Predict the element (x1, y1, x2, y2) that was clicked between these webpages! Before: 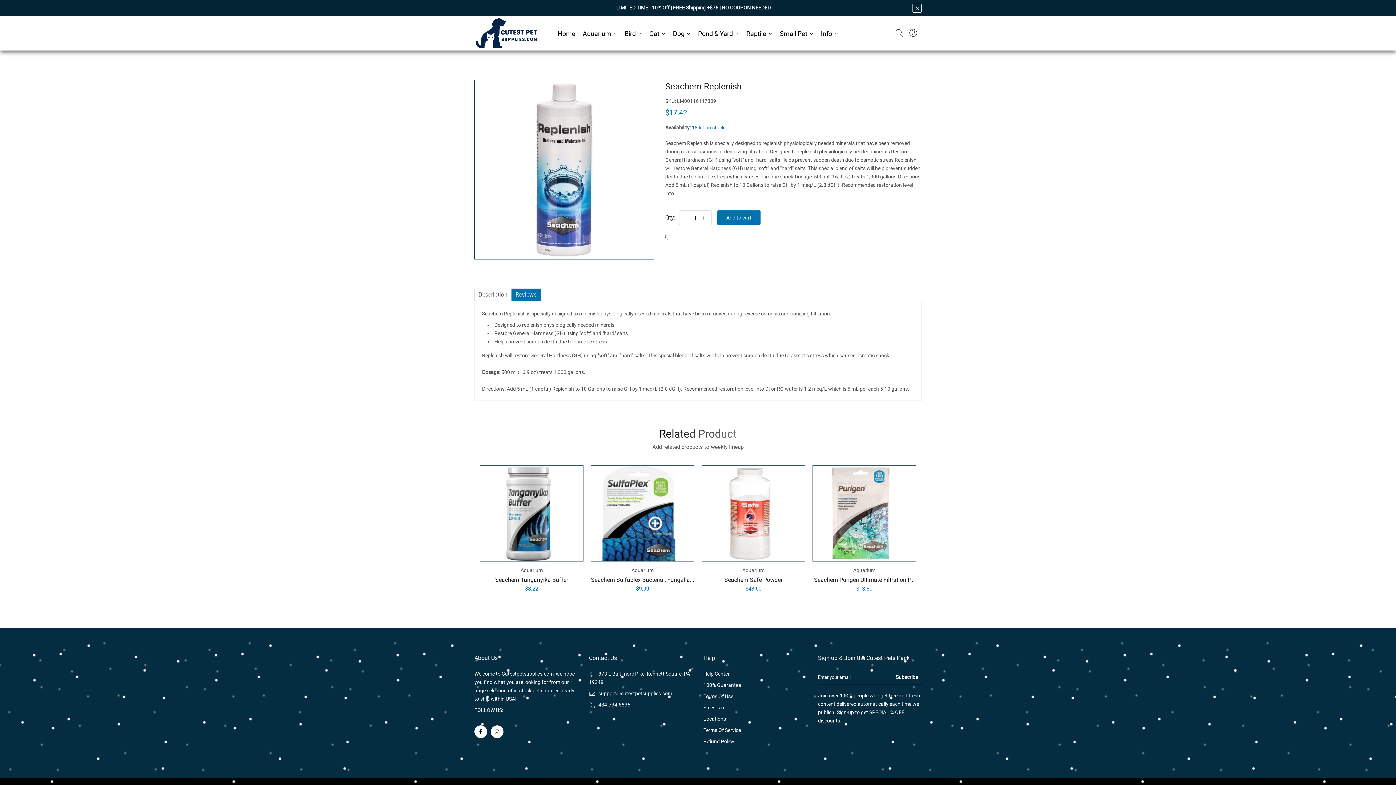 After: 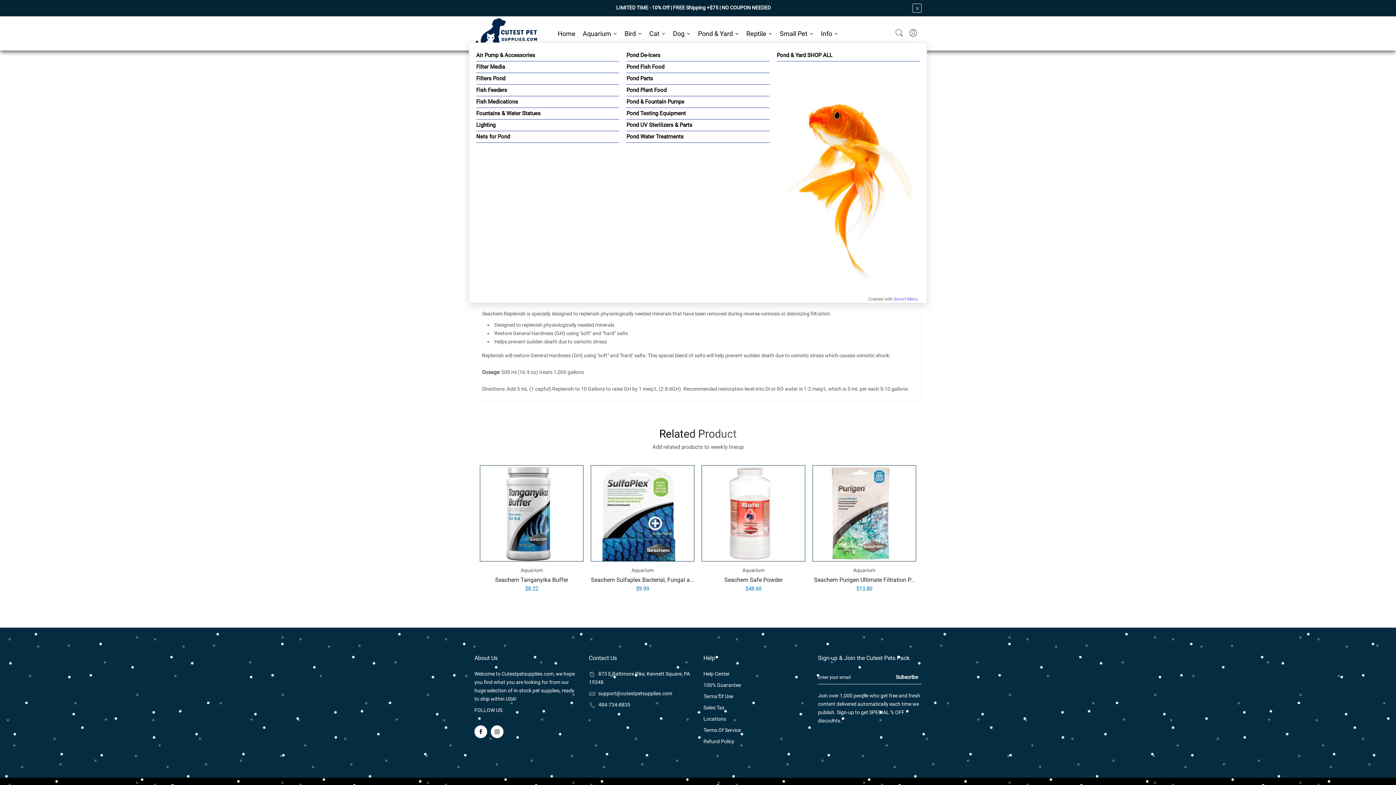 Action: label: Pond & Yard bbox: (694, 24, 742, 42)